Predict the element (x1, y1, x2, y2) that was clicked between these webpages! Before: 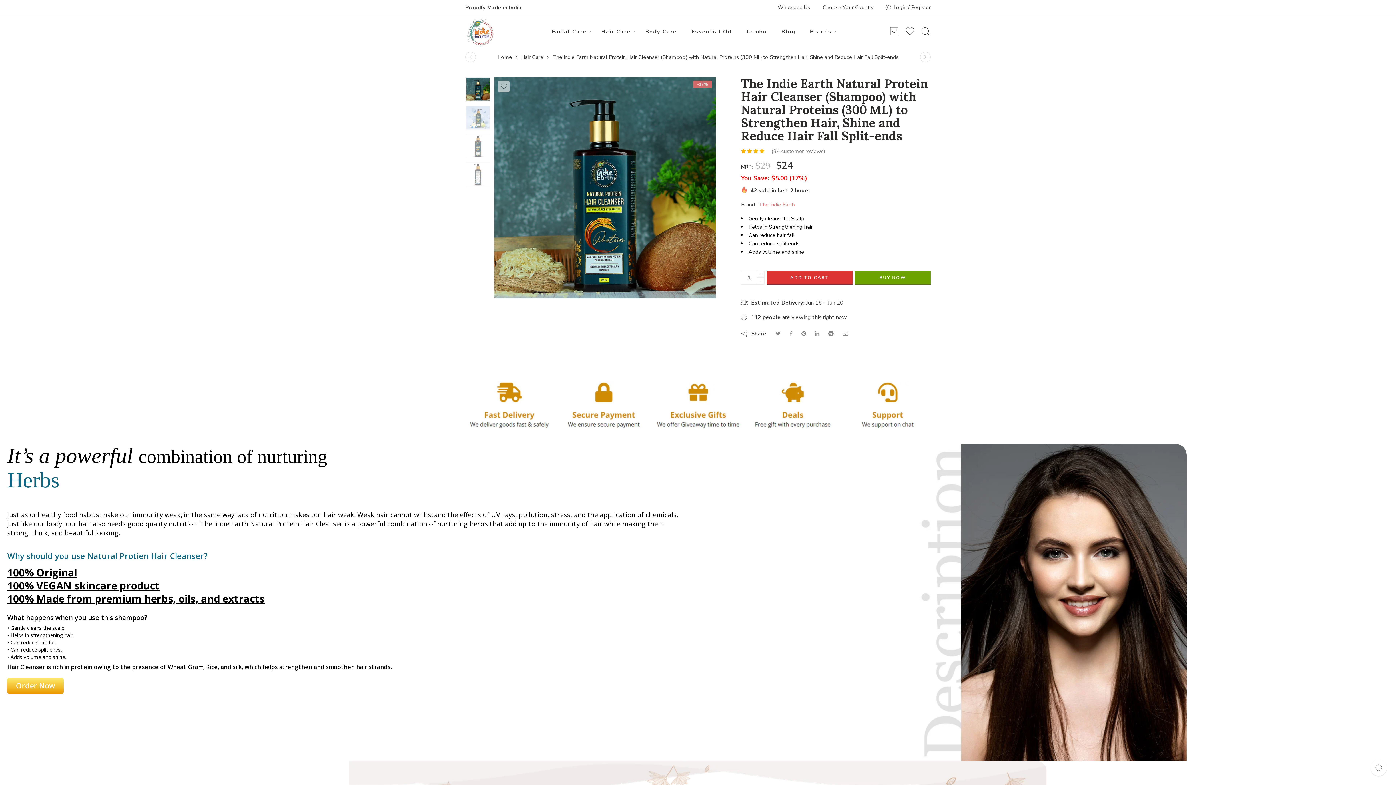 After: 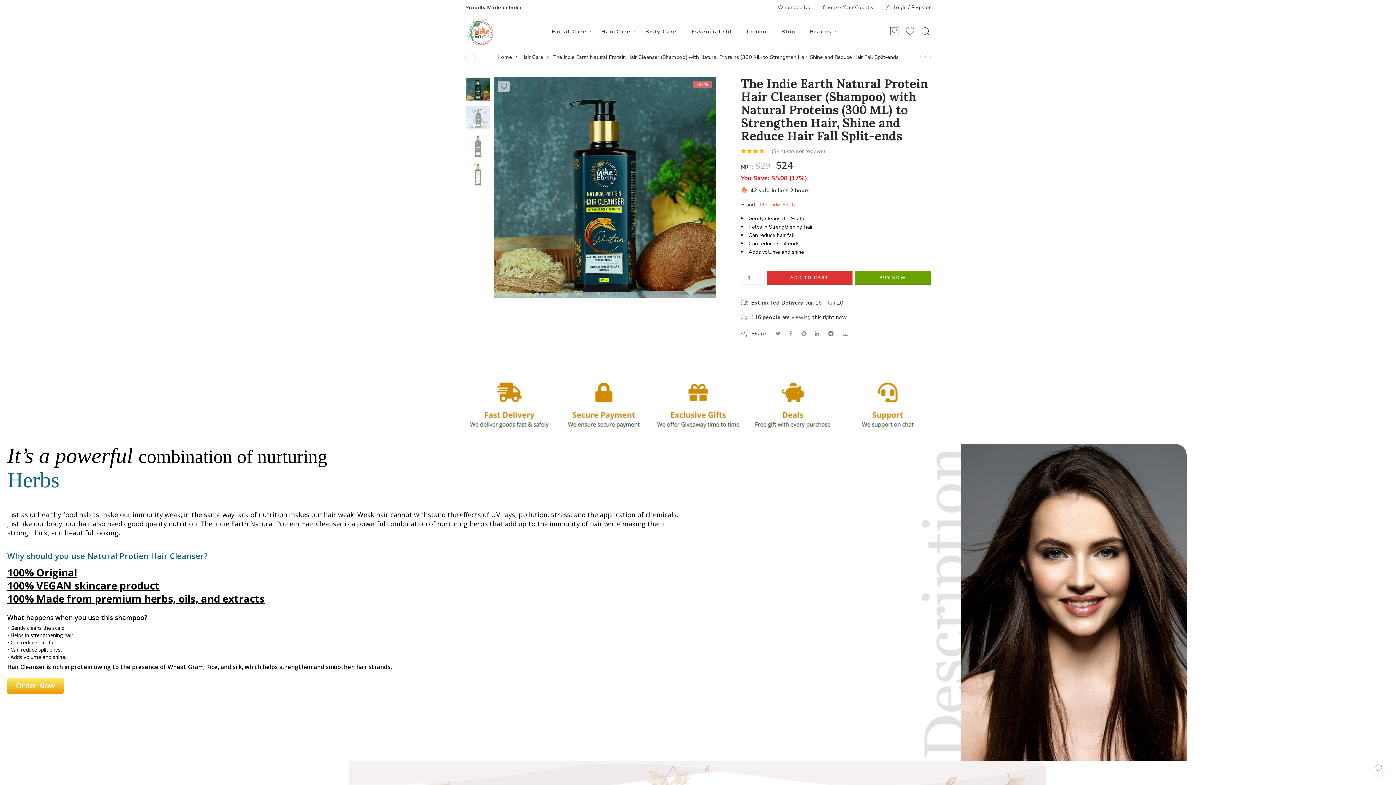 Action: bbox: (7, 678, 63, 694) label: Order Now